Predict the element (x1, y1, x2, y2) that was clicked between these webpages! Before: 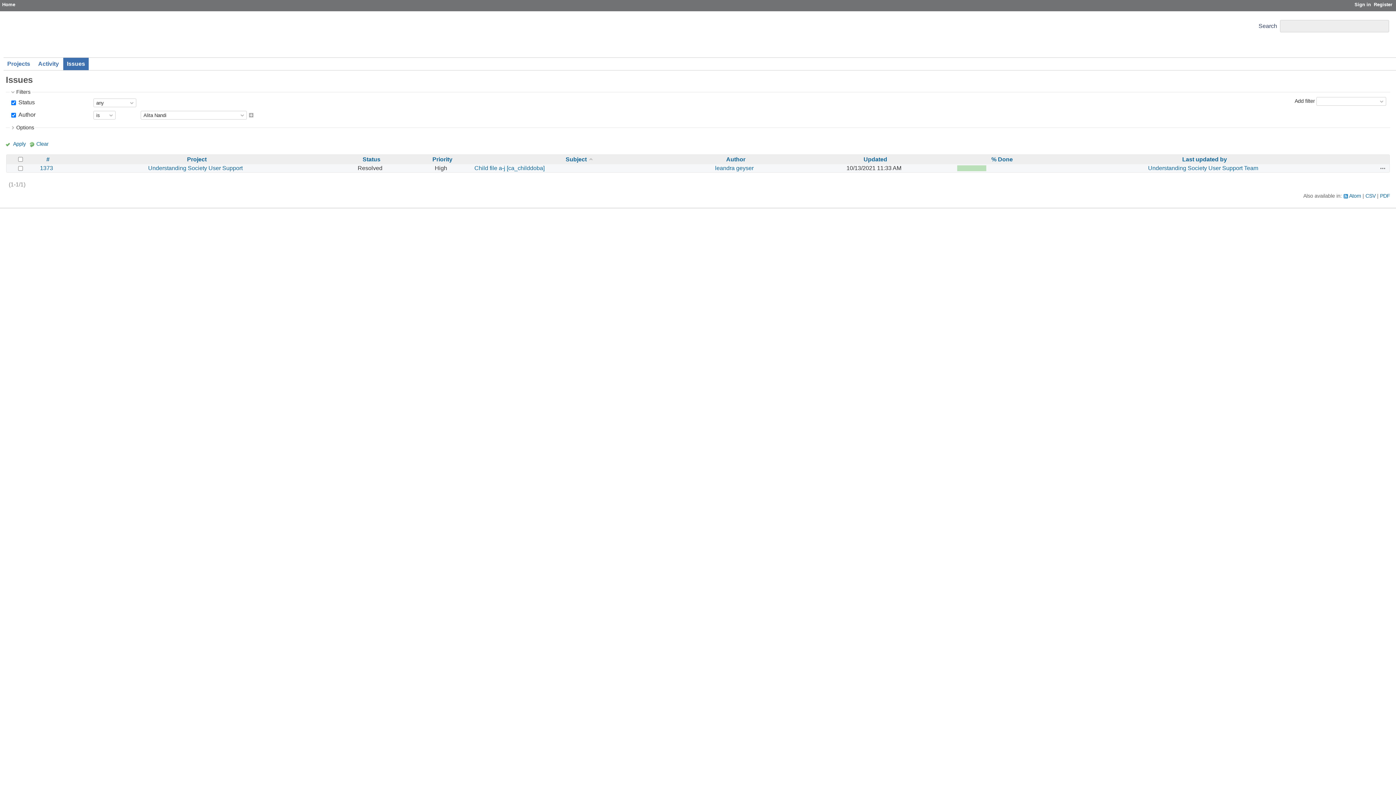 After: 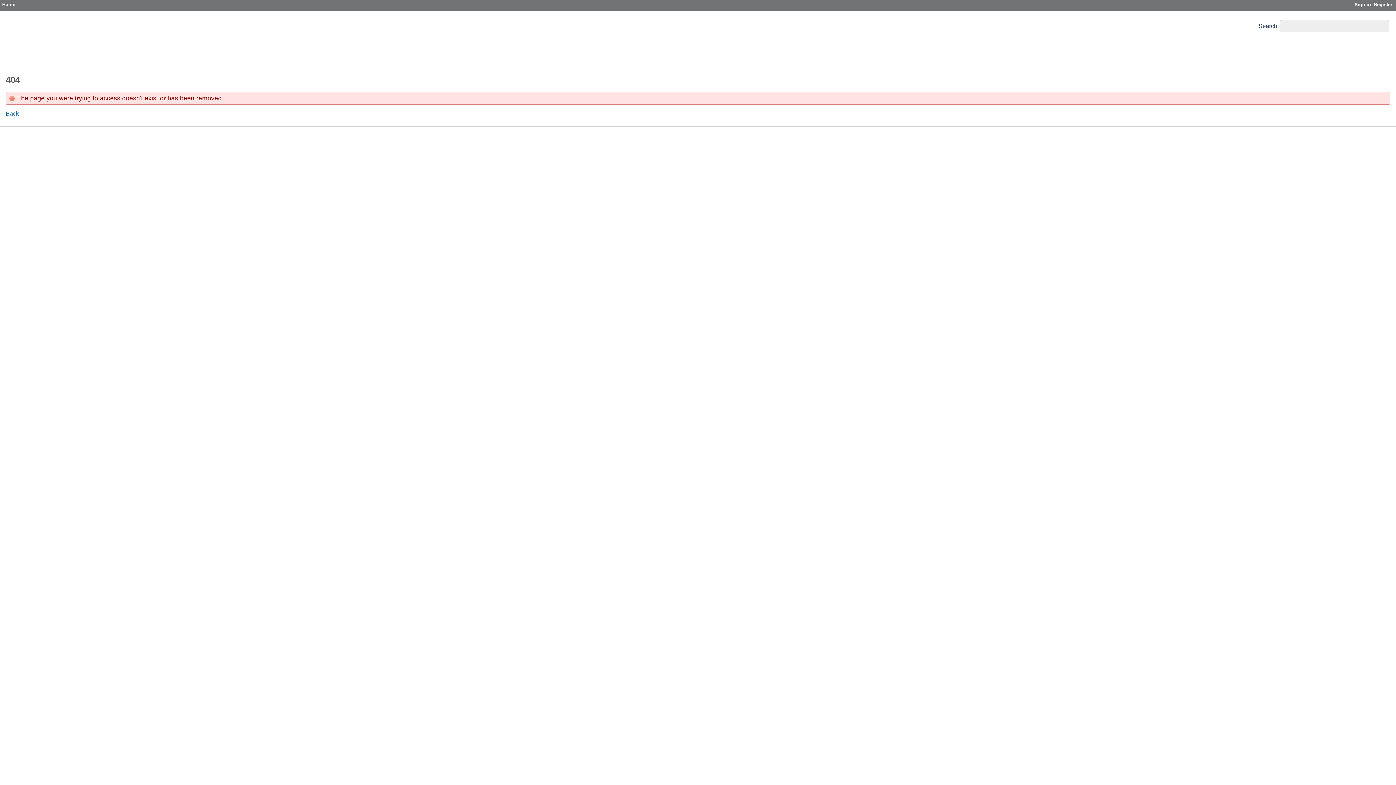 Action: label: leandra geyser bbox: (715, 165, 753, 171)